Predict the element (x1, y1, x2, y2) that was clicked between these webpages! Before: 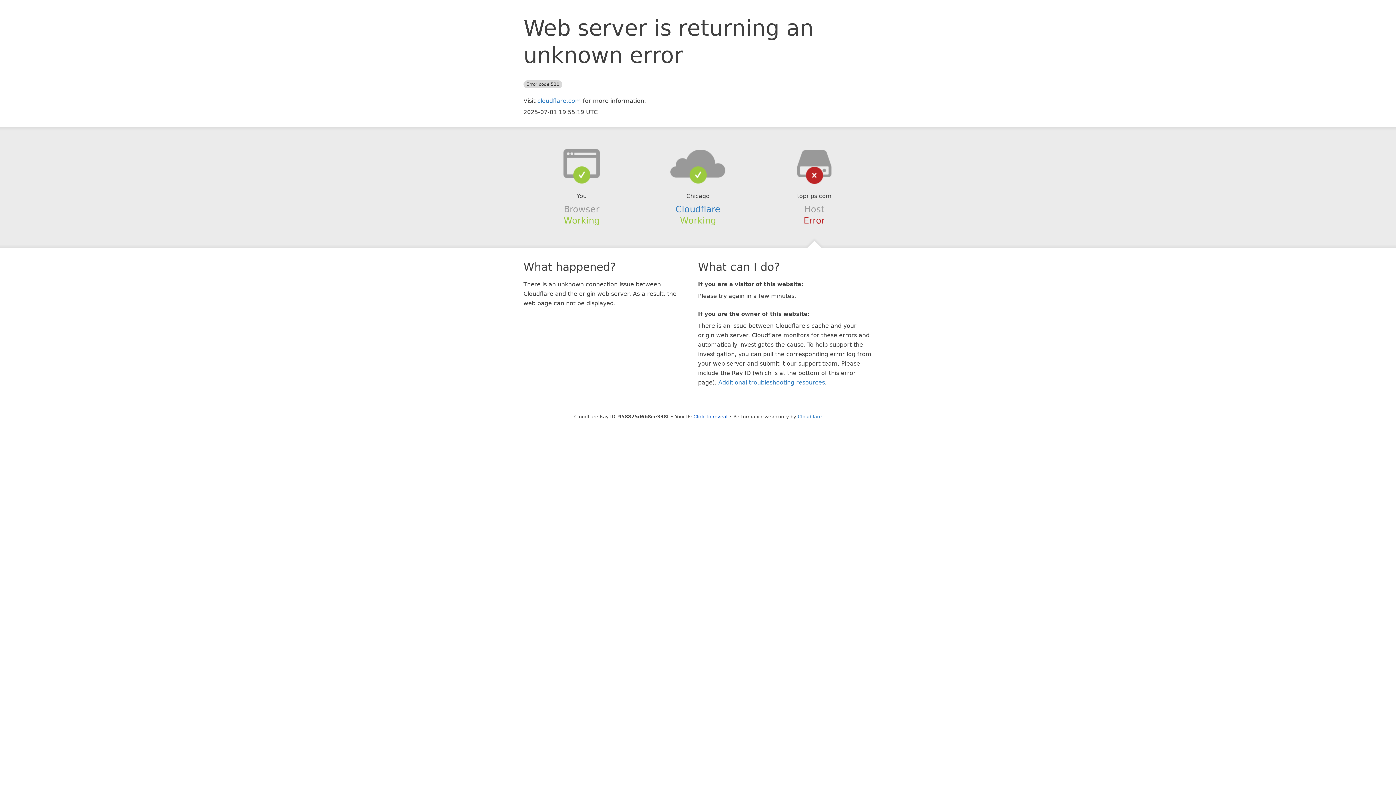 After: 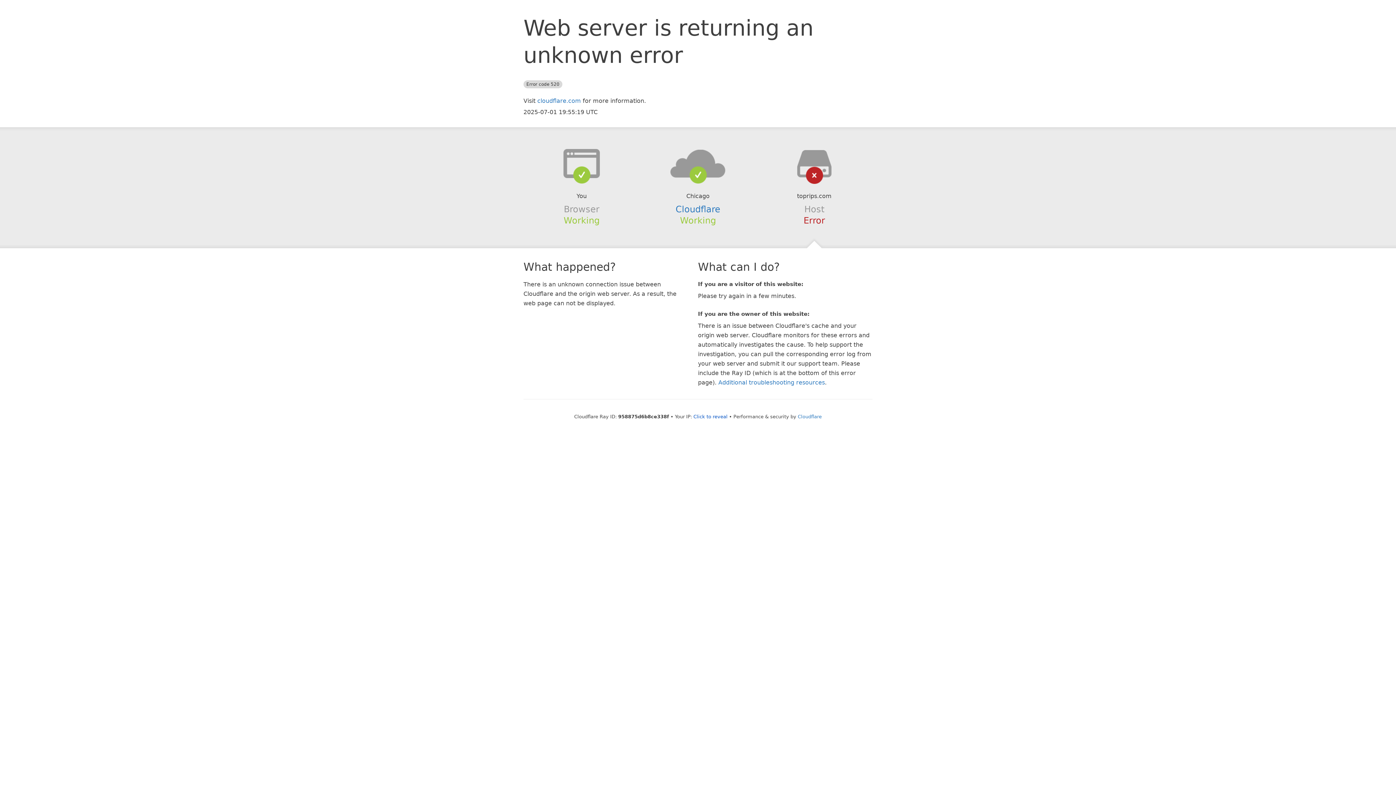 Action: bbox: (639, 148, 756, 178)